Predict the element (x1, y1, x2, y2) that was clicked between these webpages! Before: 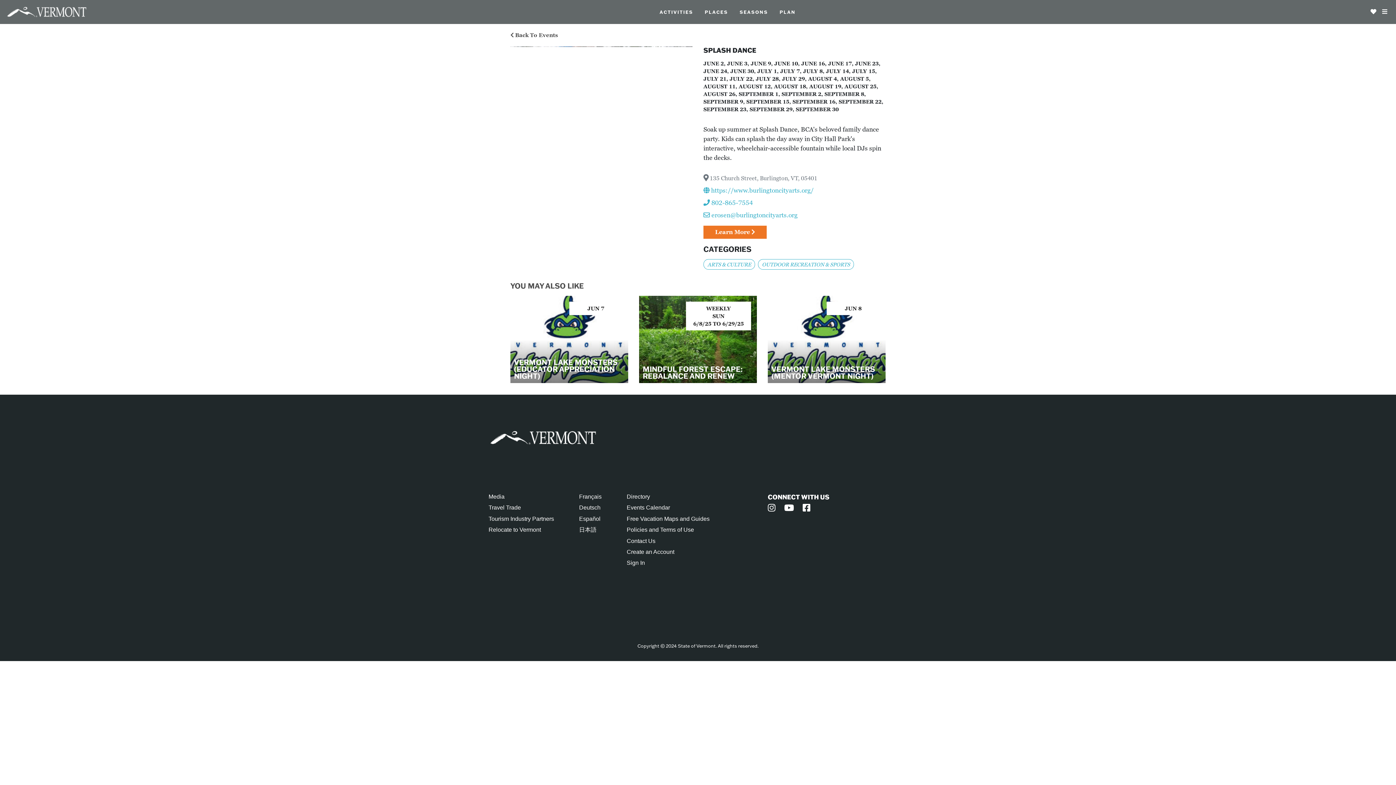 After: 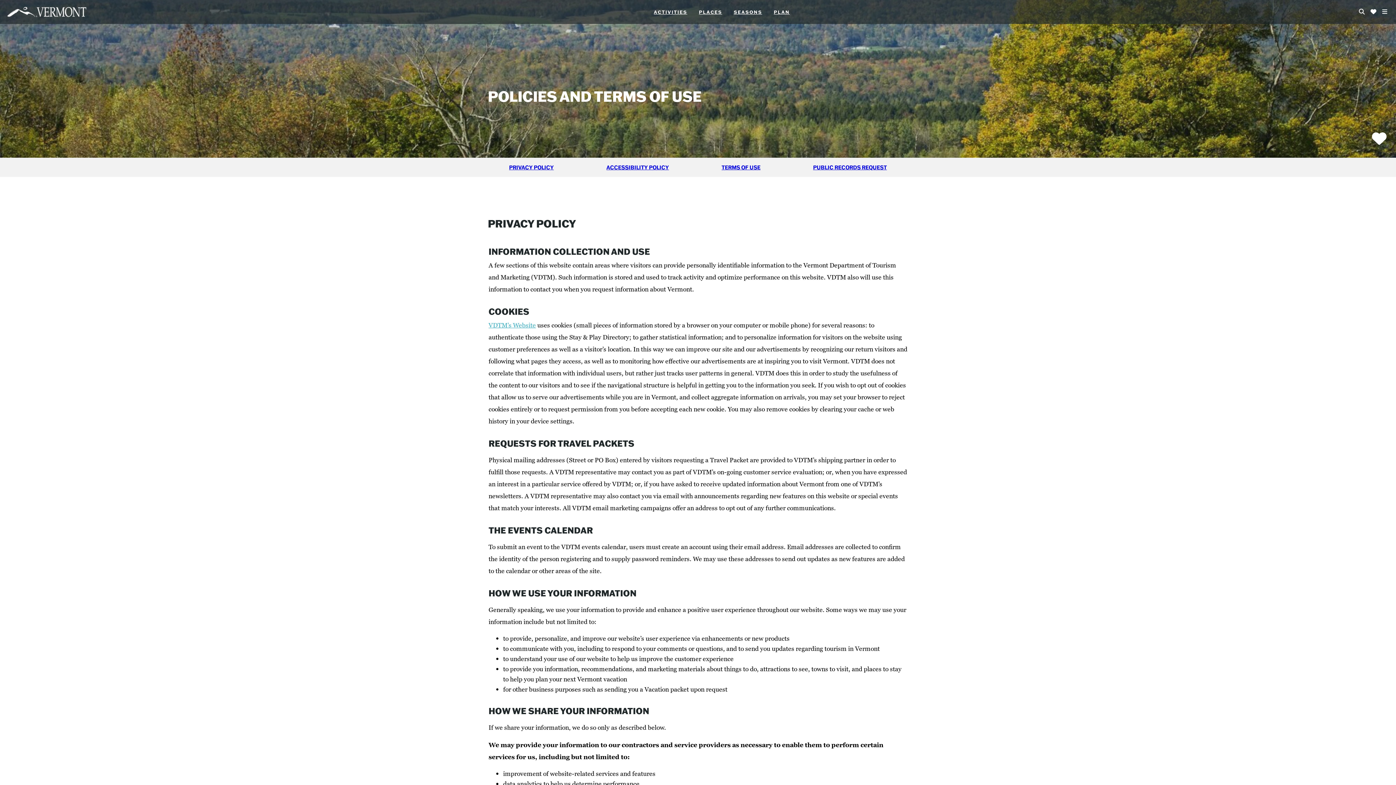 Action: label: Policies and Terms of Use bbox: (626, 525, 709, 534)